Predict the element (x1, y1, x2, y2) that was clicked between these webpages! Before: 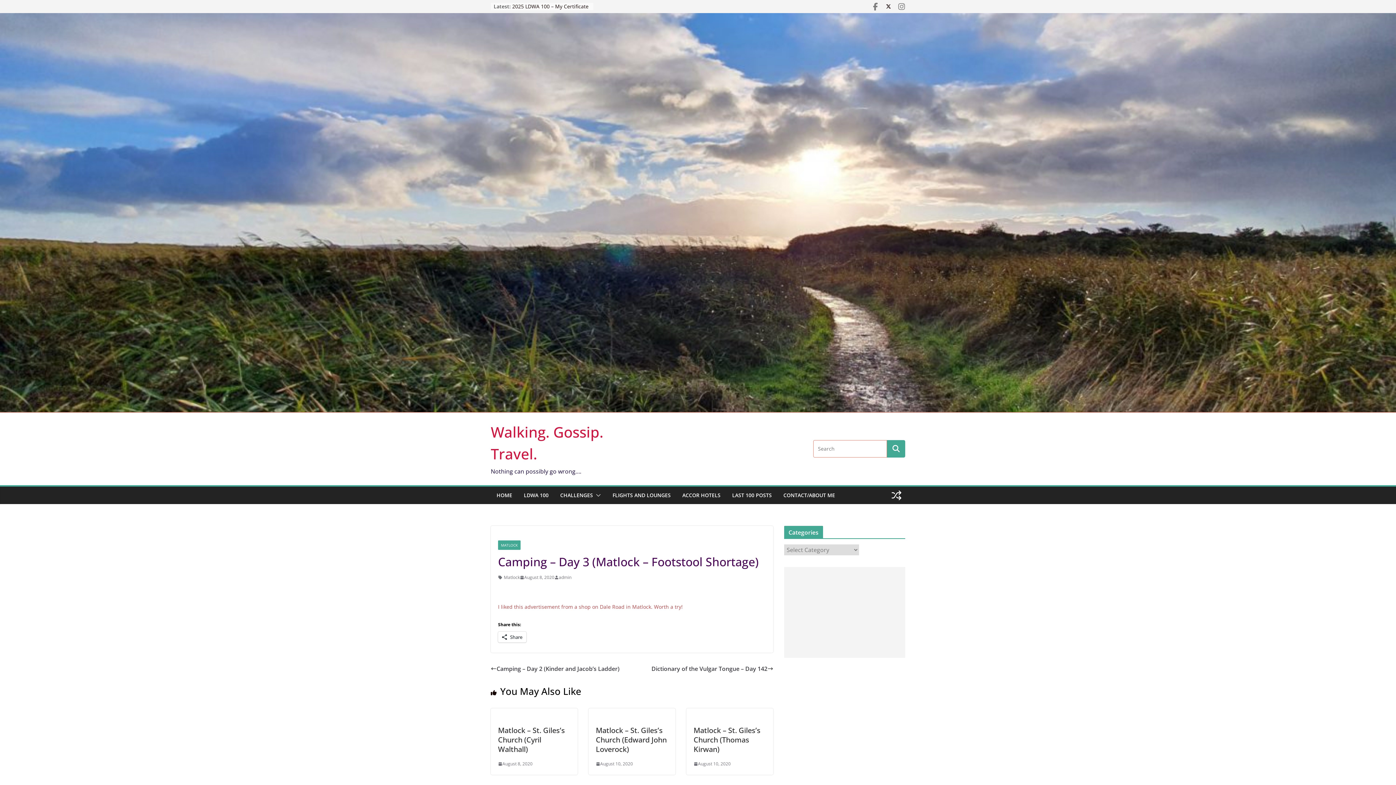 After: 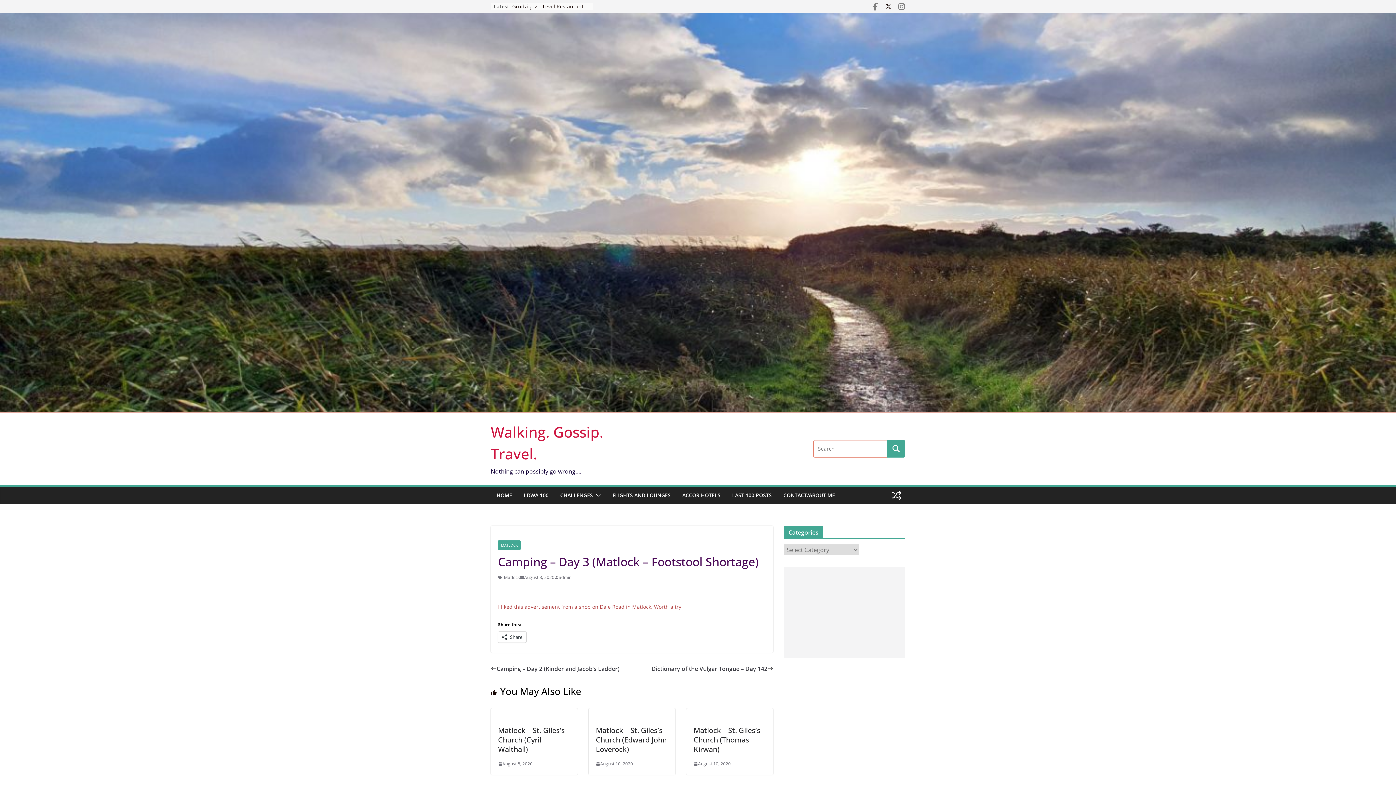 Action: label: August 8, 2020 bbox: (520, 573, 554, 581)